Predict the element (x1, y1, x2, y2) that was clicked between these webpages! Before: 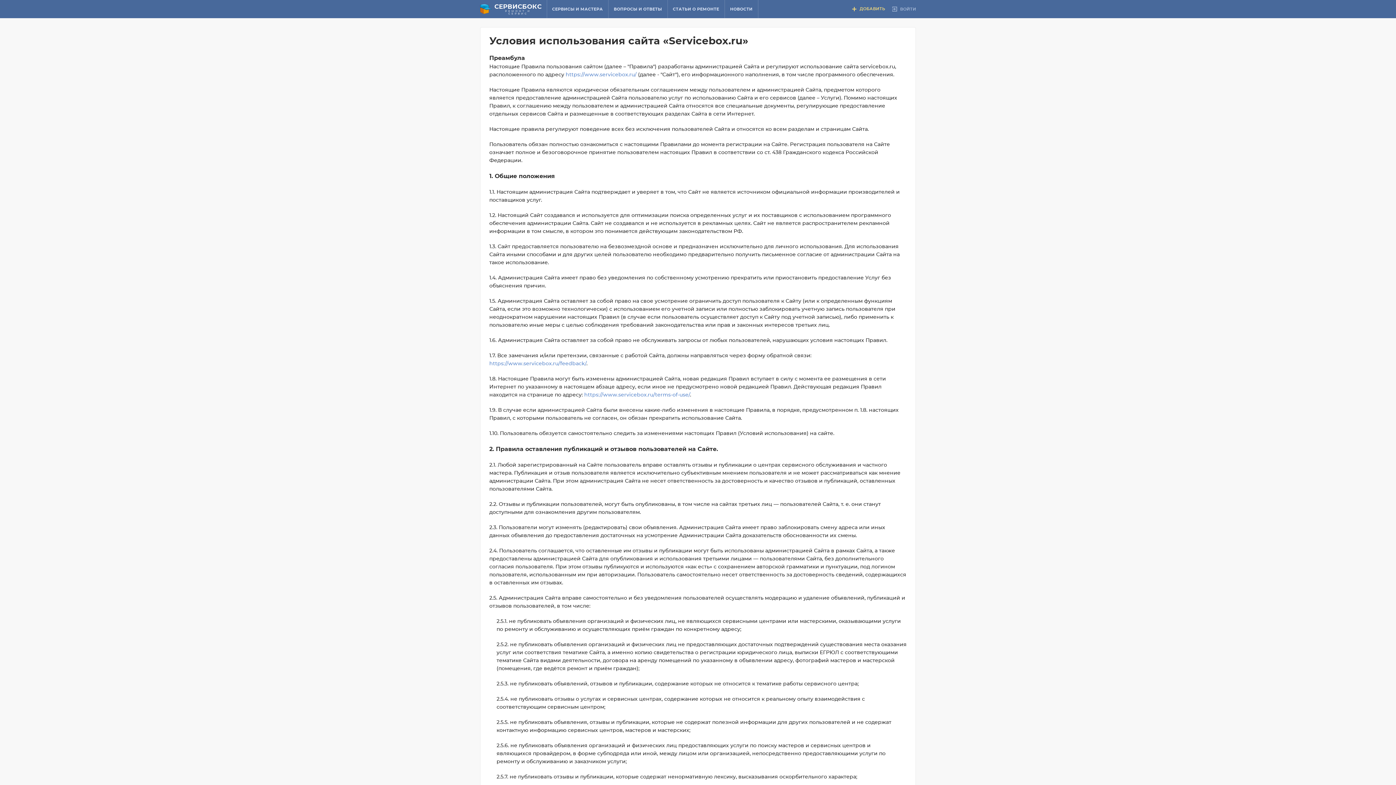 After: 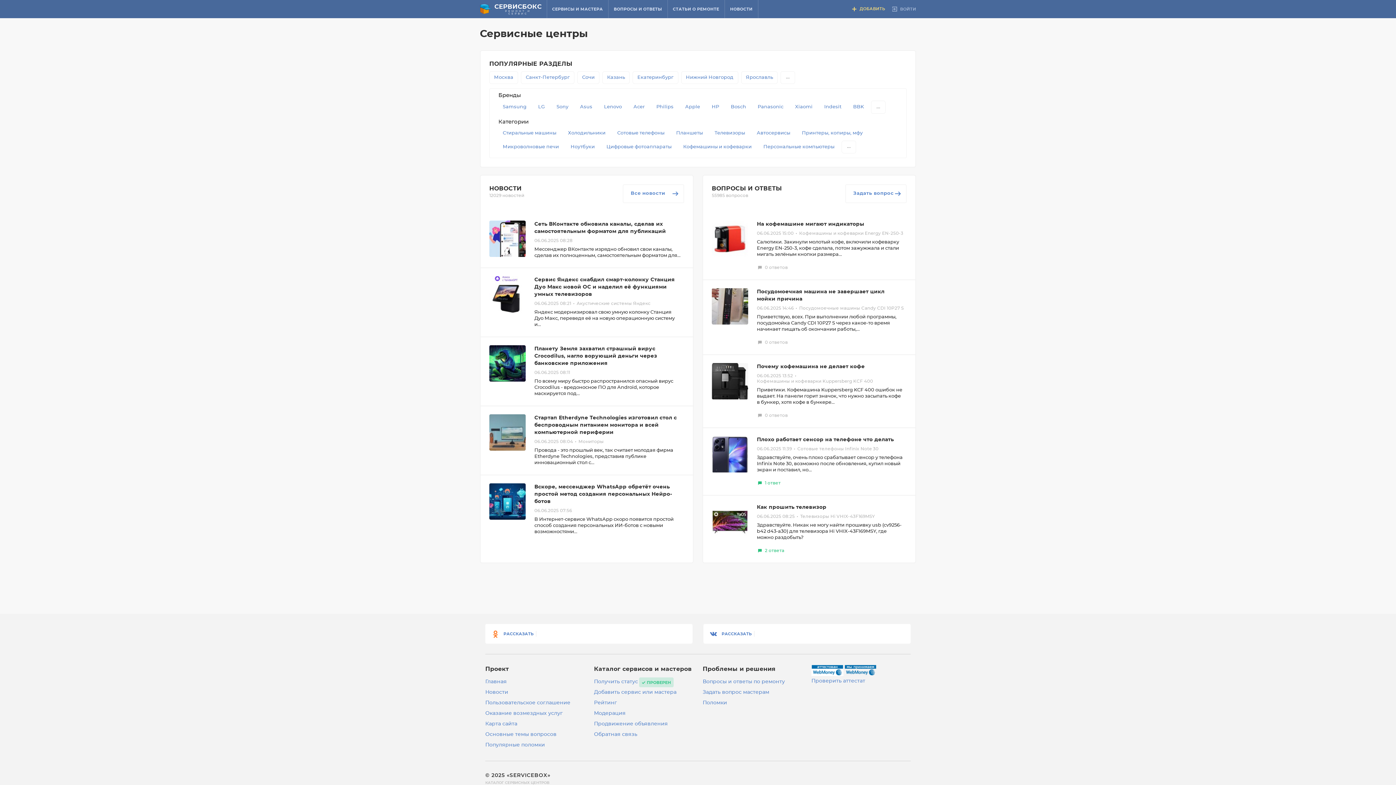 Action: bbox: (480, 0, 540, 18) label: СЕРВИСБОКС

РЕМОНТ И СЕРВИС